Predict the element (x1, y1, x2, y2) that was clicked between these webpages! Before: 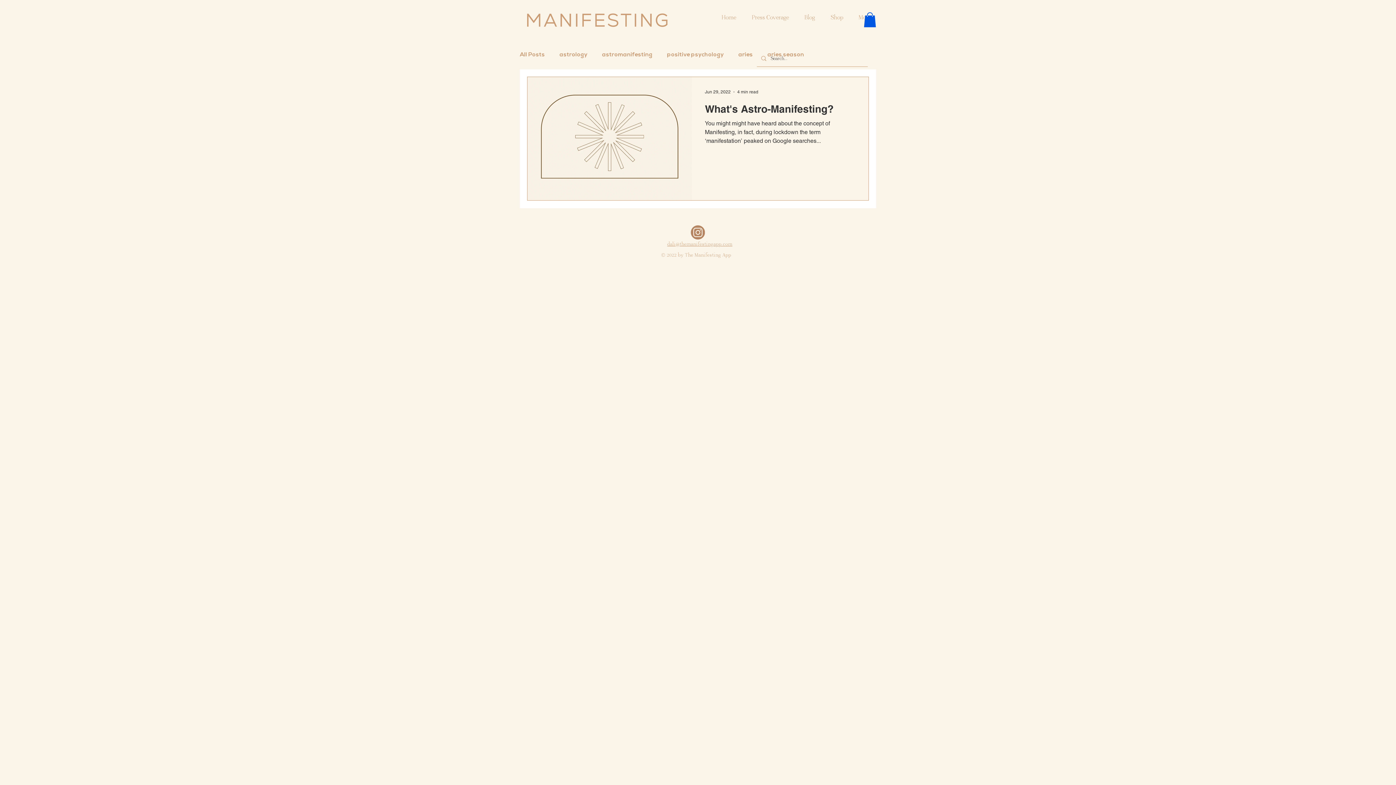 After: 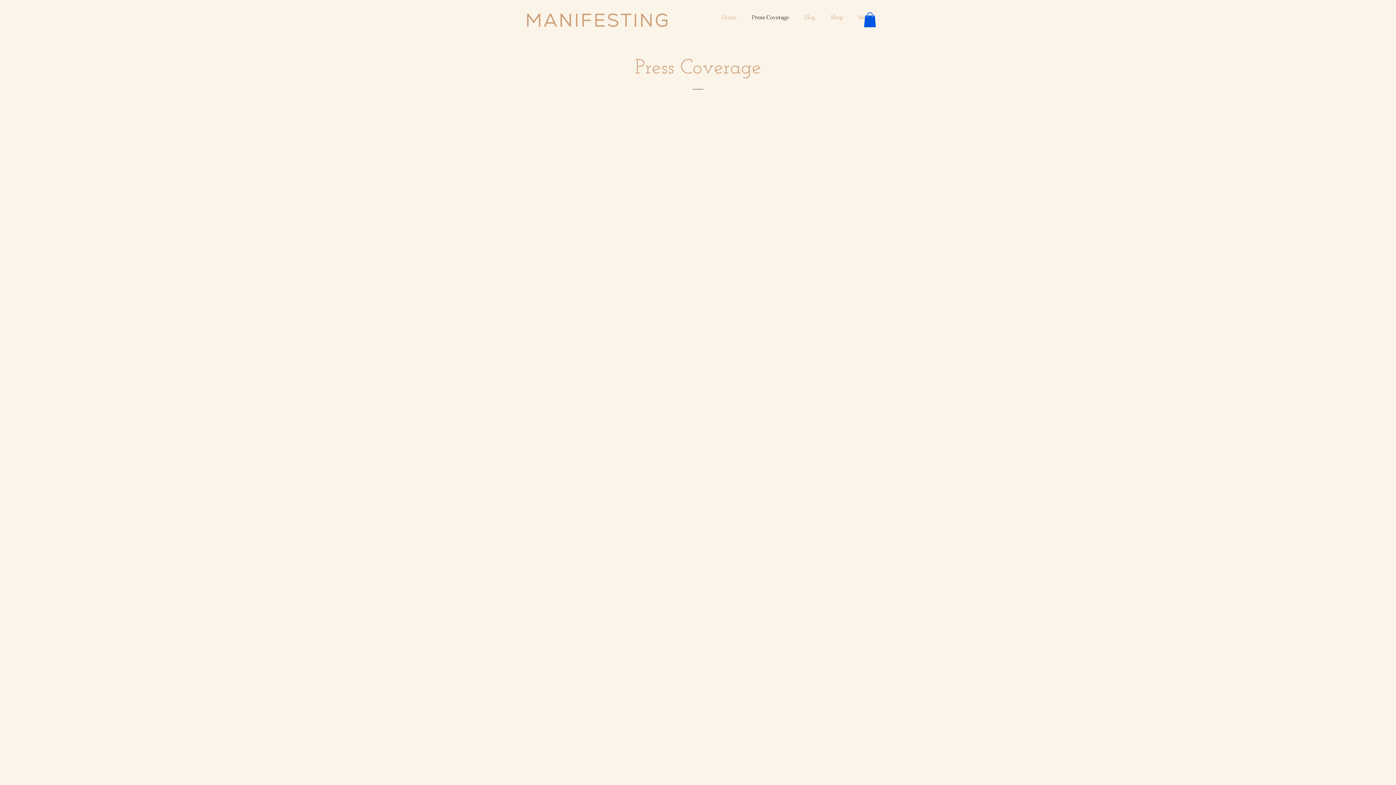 Action: label: Press Coverage bbox: (741, 8, 794, 26)